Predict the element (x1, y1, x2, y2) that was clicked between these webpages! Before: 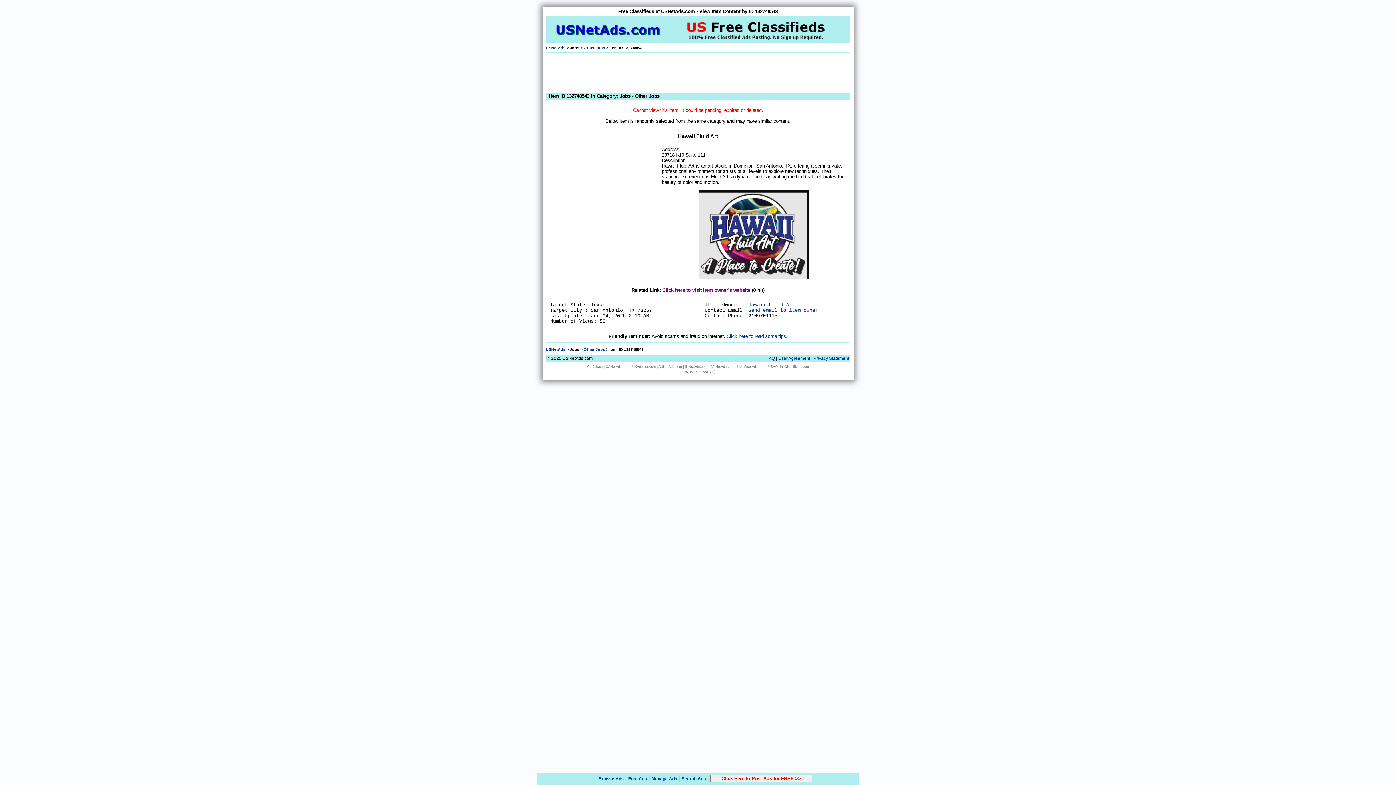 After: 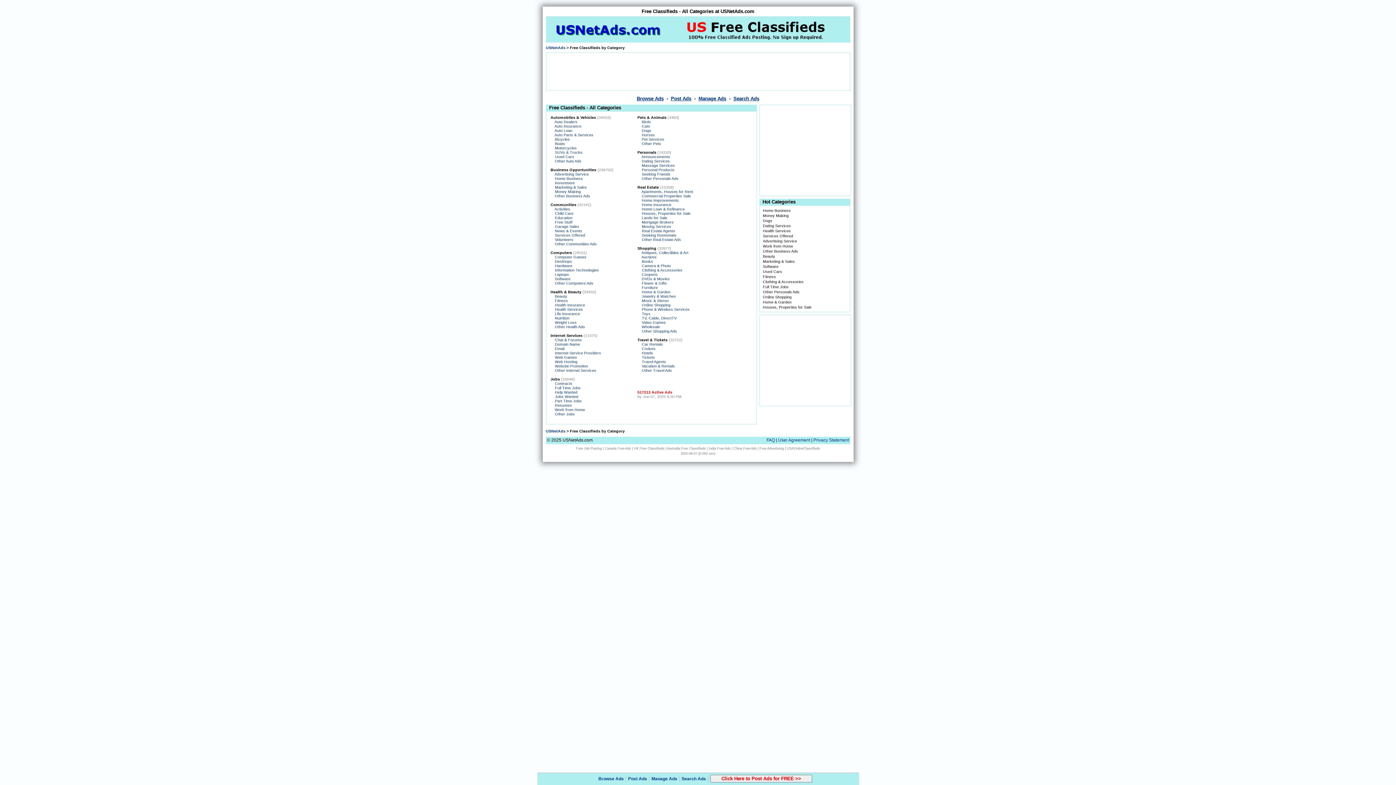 Action: label: Browse Ads bbox: (598, 776, 624, 781)